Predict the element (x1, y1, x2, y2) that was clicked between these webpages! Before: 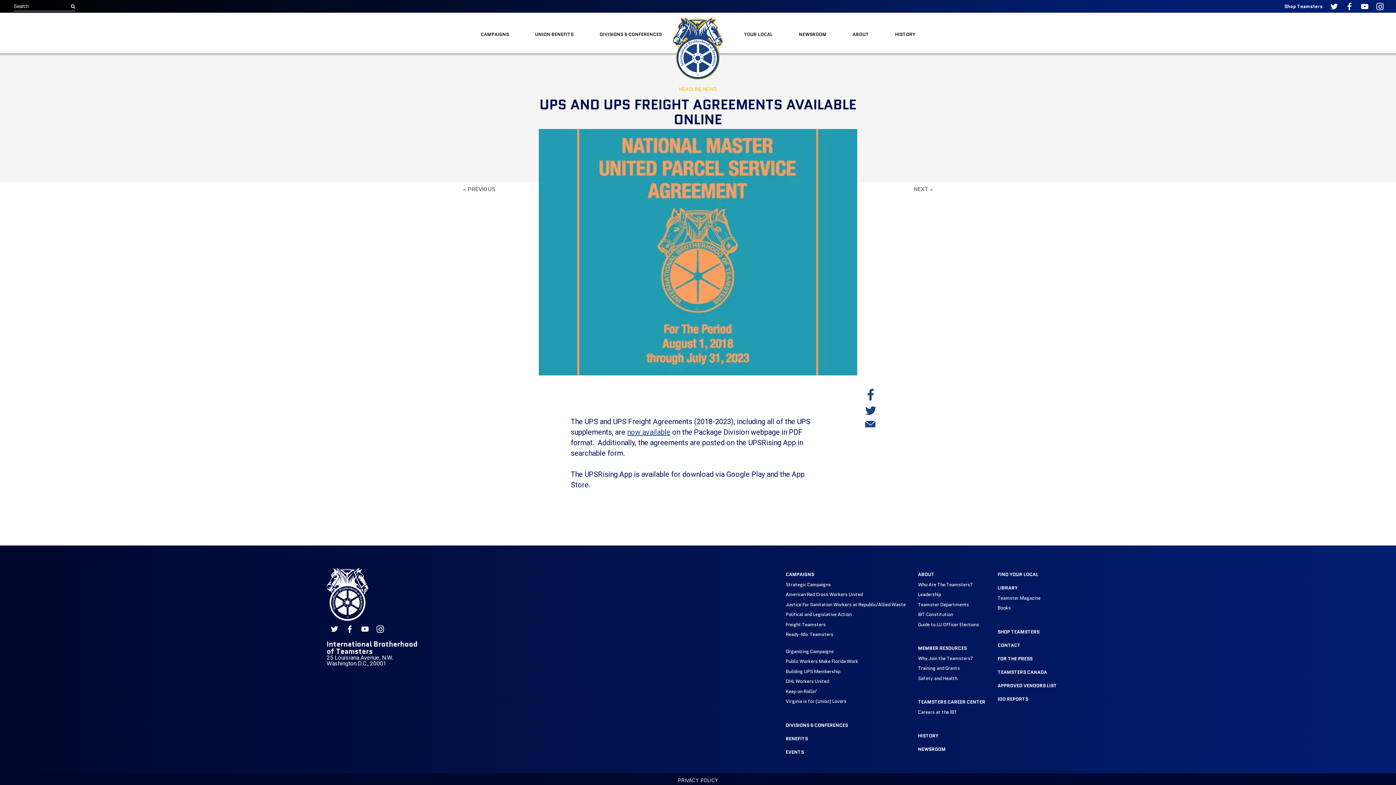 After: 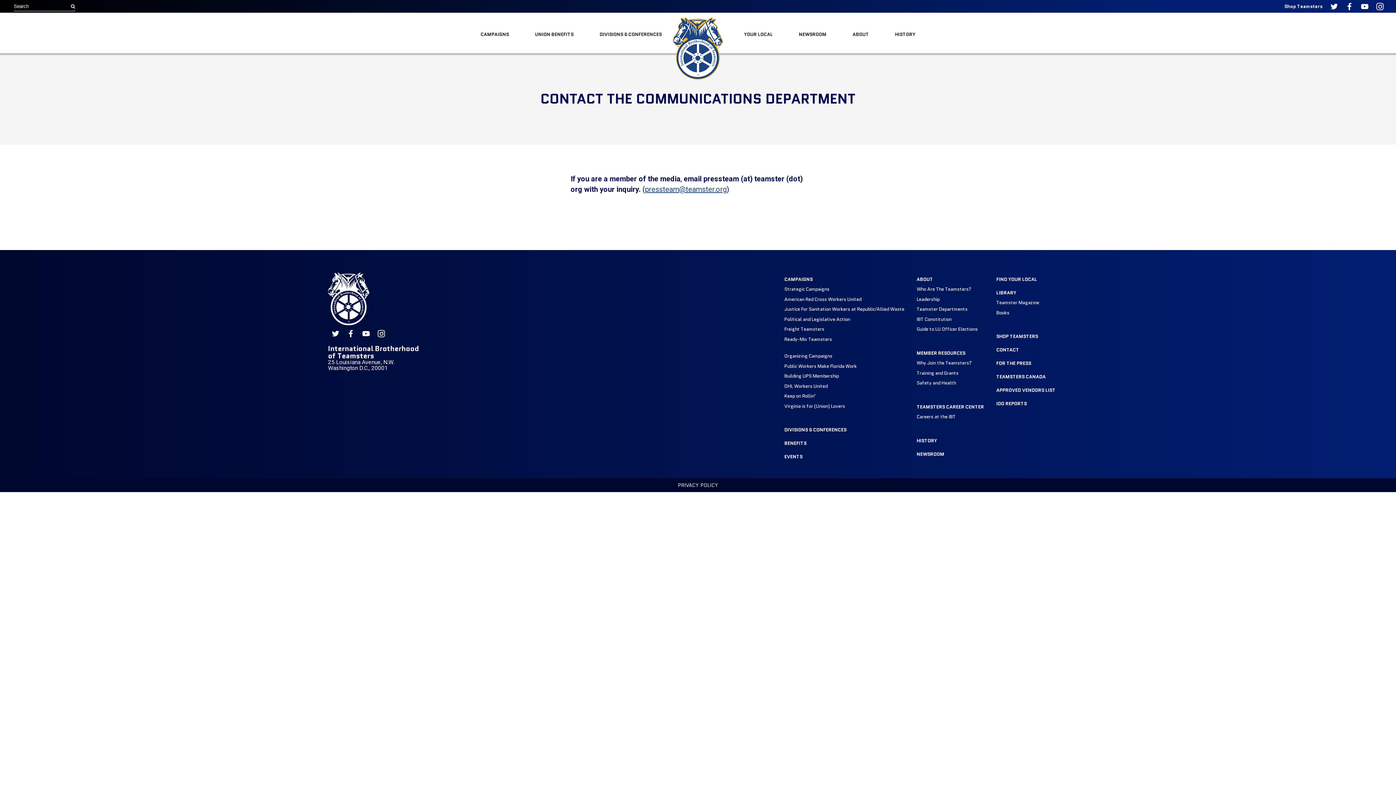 Action: label: FOR THE PRESS bbox: (997, 655, 1032, 662)